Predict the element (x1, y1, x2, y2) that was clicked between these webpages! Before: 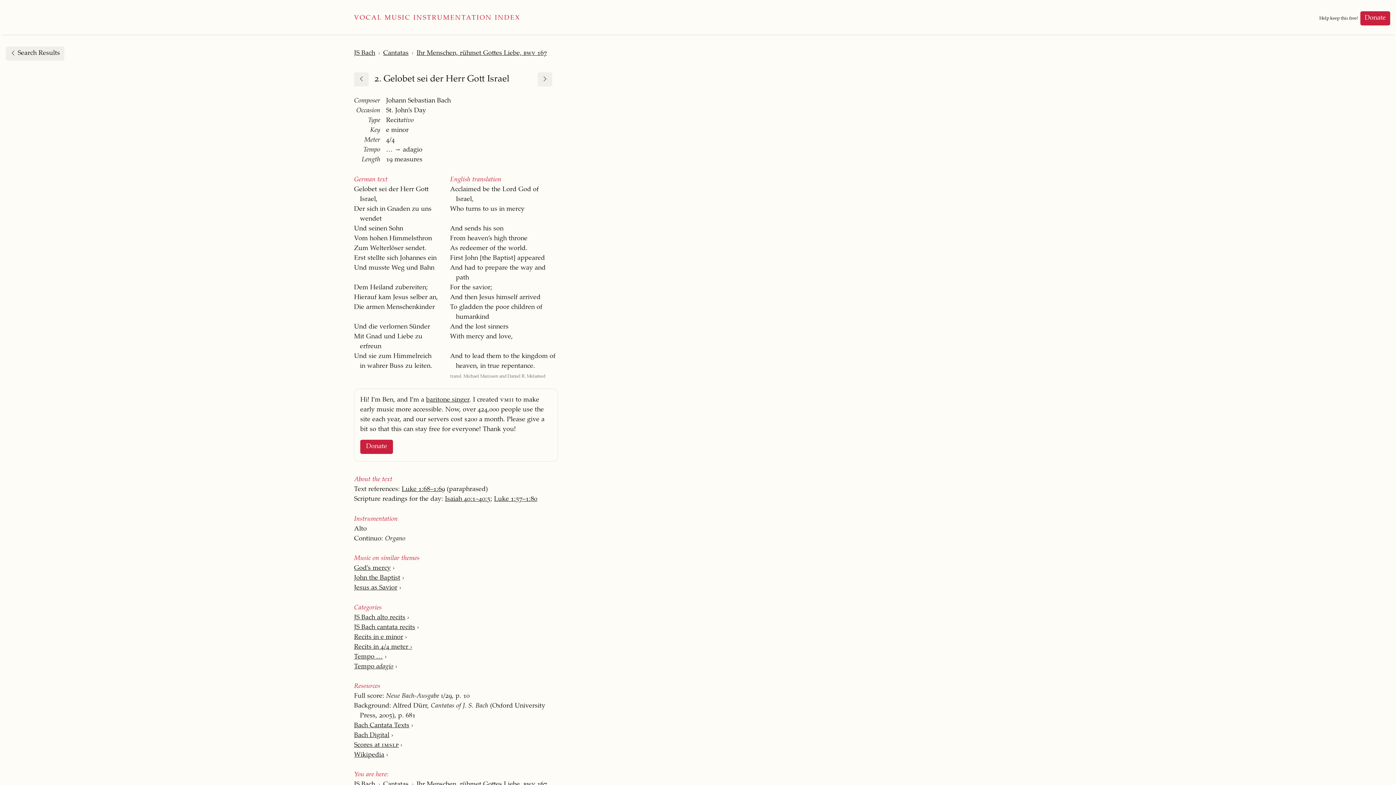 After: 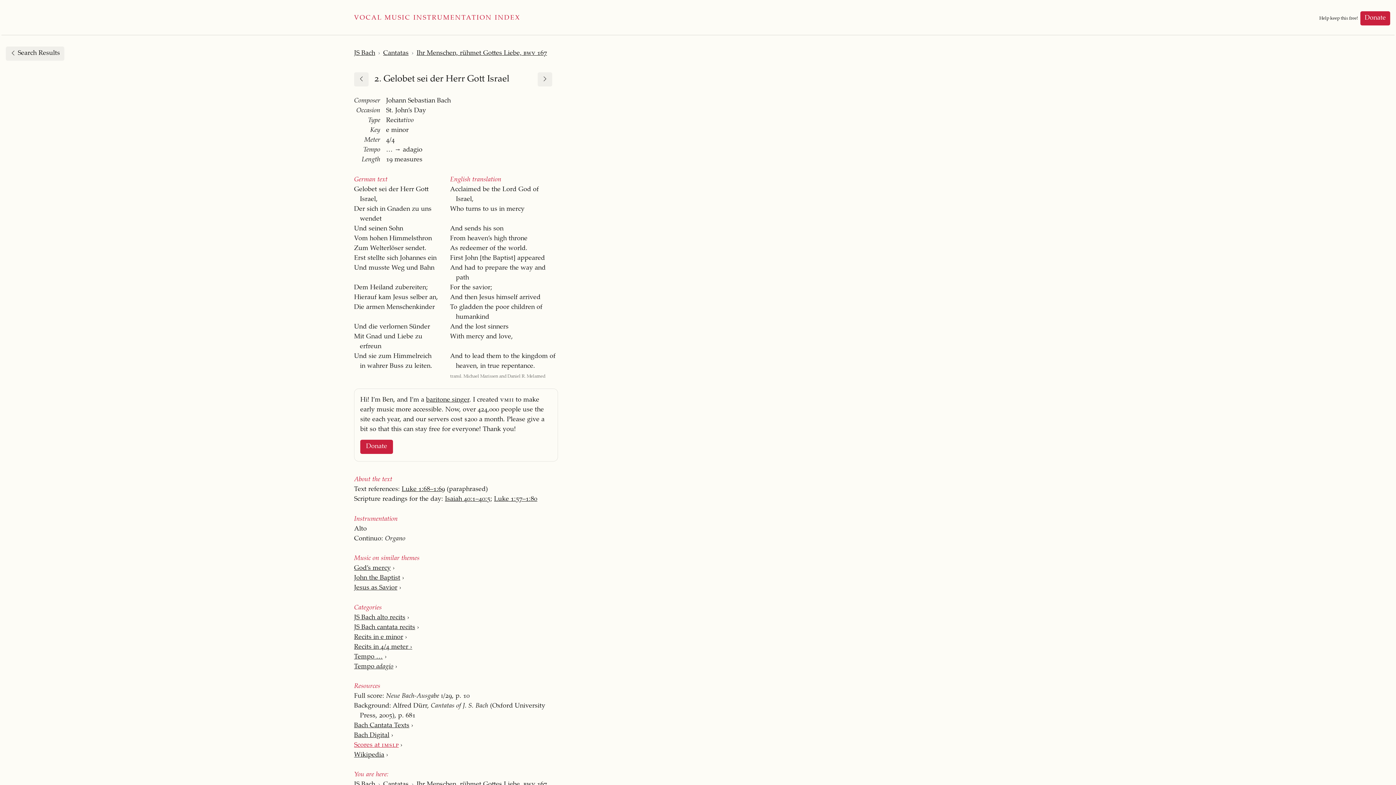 Action: label: Scores at imslp bbox: (354, 742, 398, 749)